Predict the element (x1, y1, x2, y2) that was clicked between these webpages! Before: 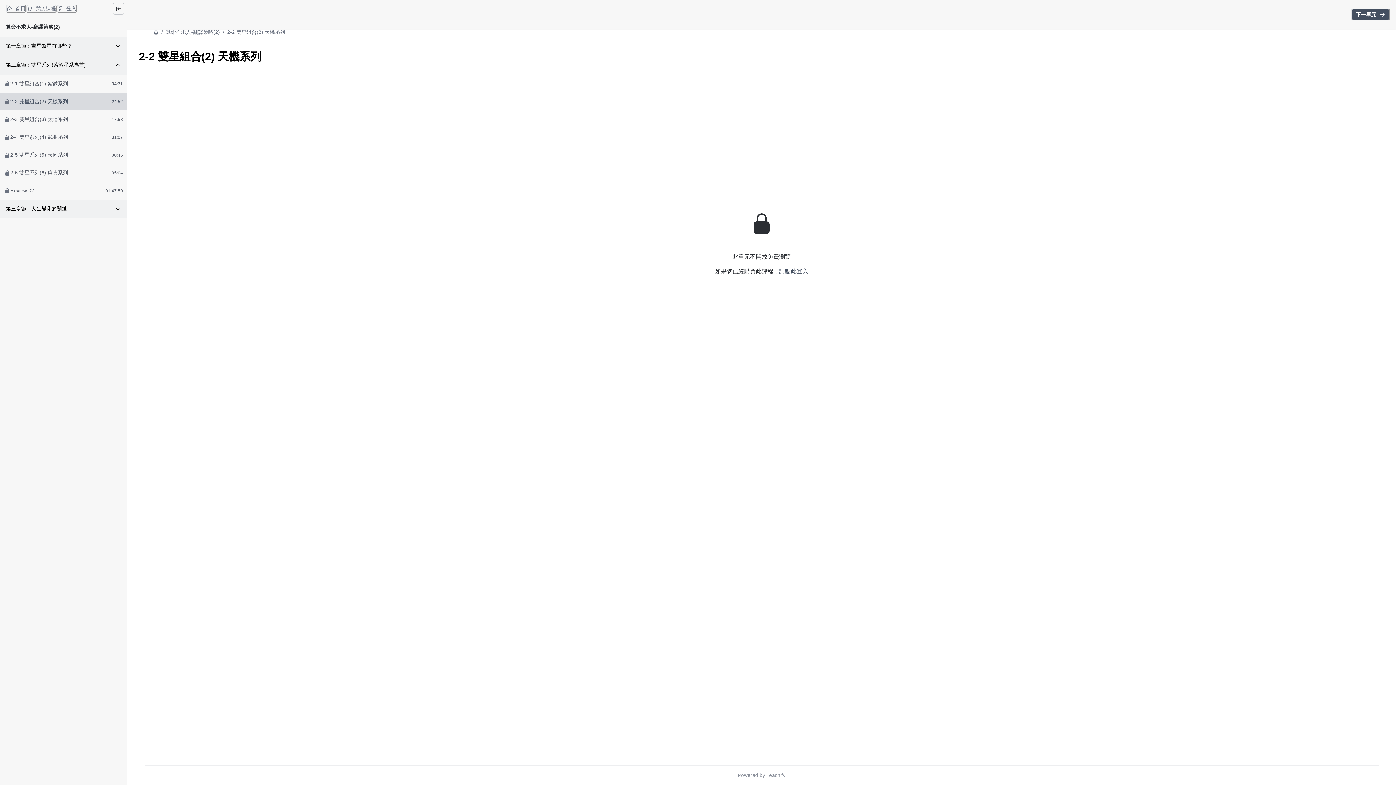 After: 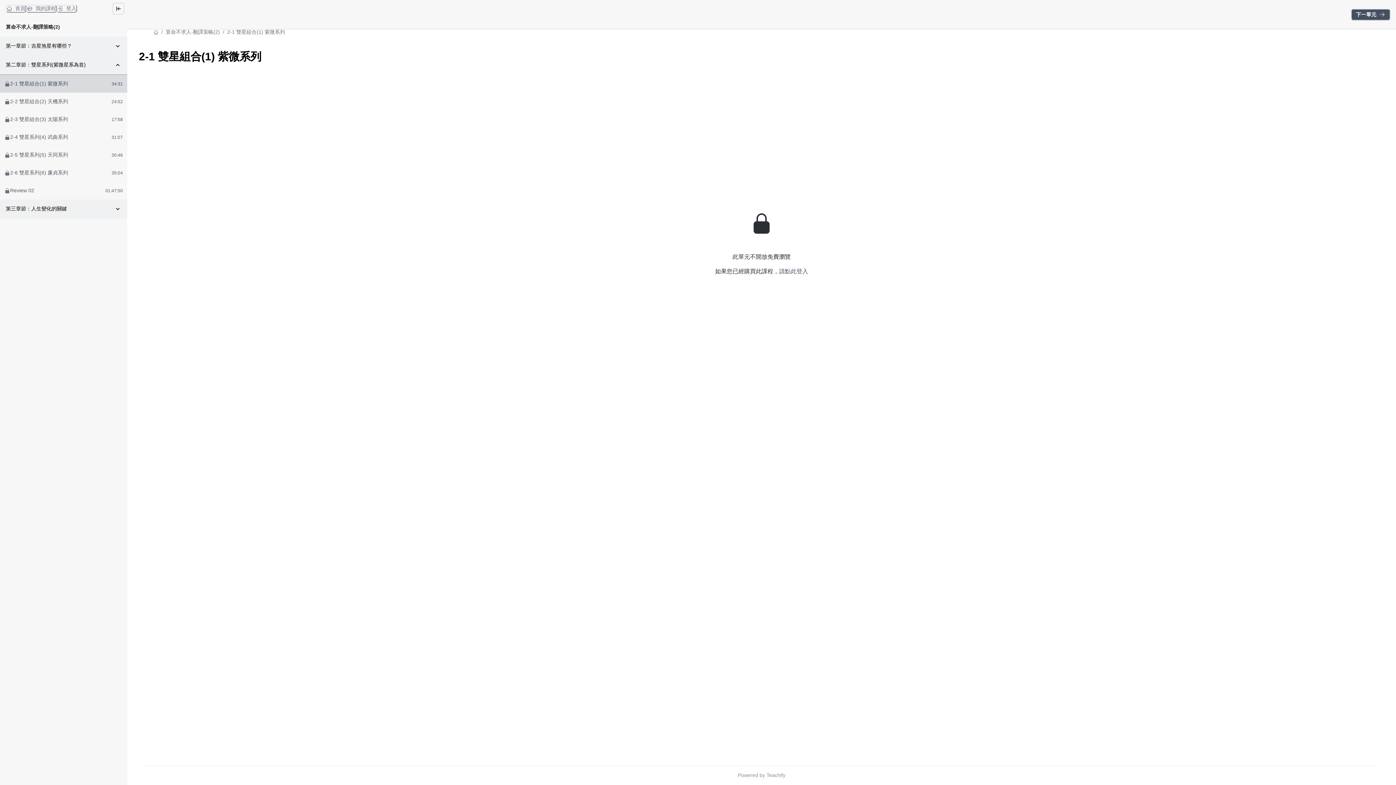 Action: label: 2-1 雙星組合(1) 紫微系列

34:31 bbox: (0, 74, 127, 92)